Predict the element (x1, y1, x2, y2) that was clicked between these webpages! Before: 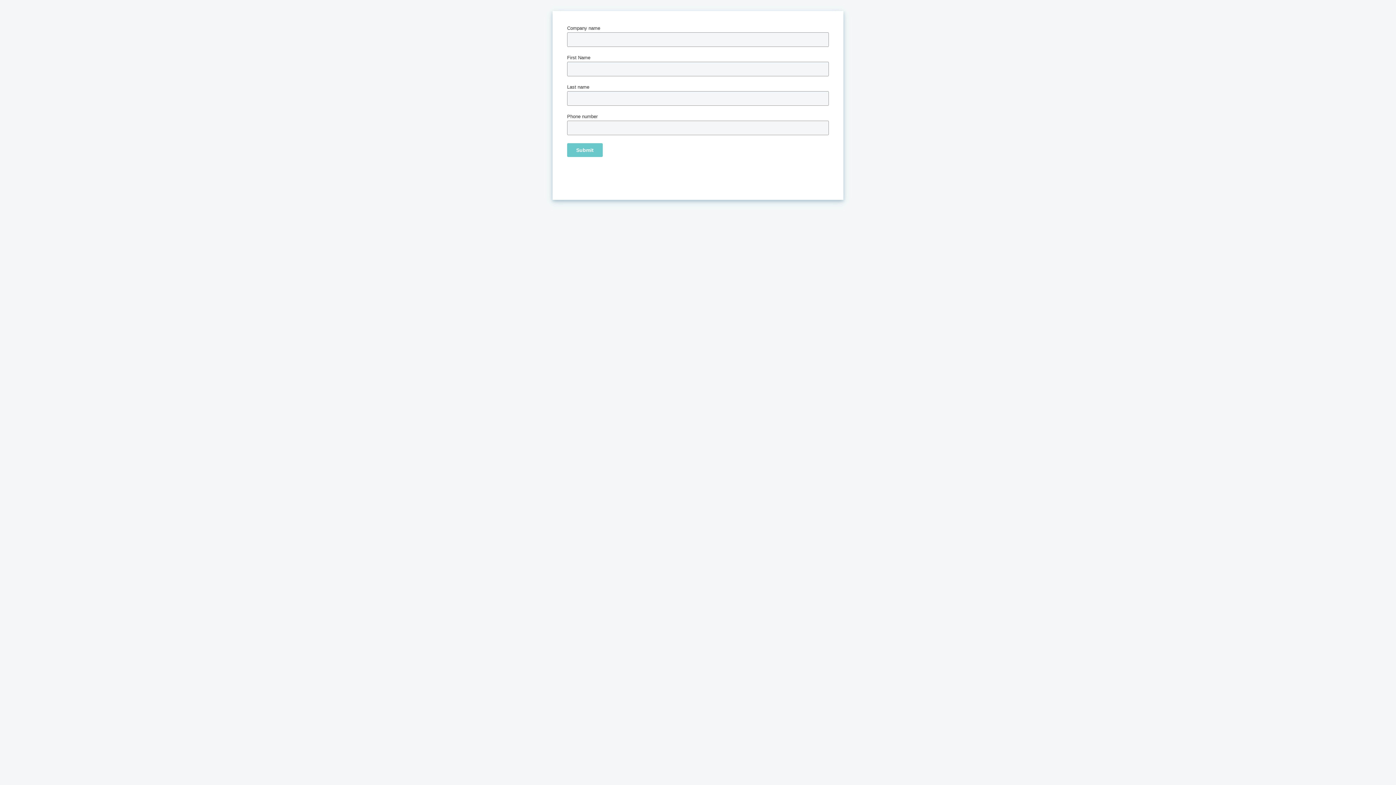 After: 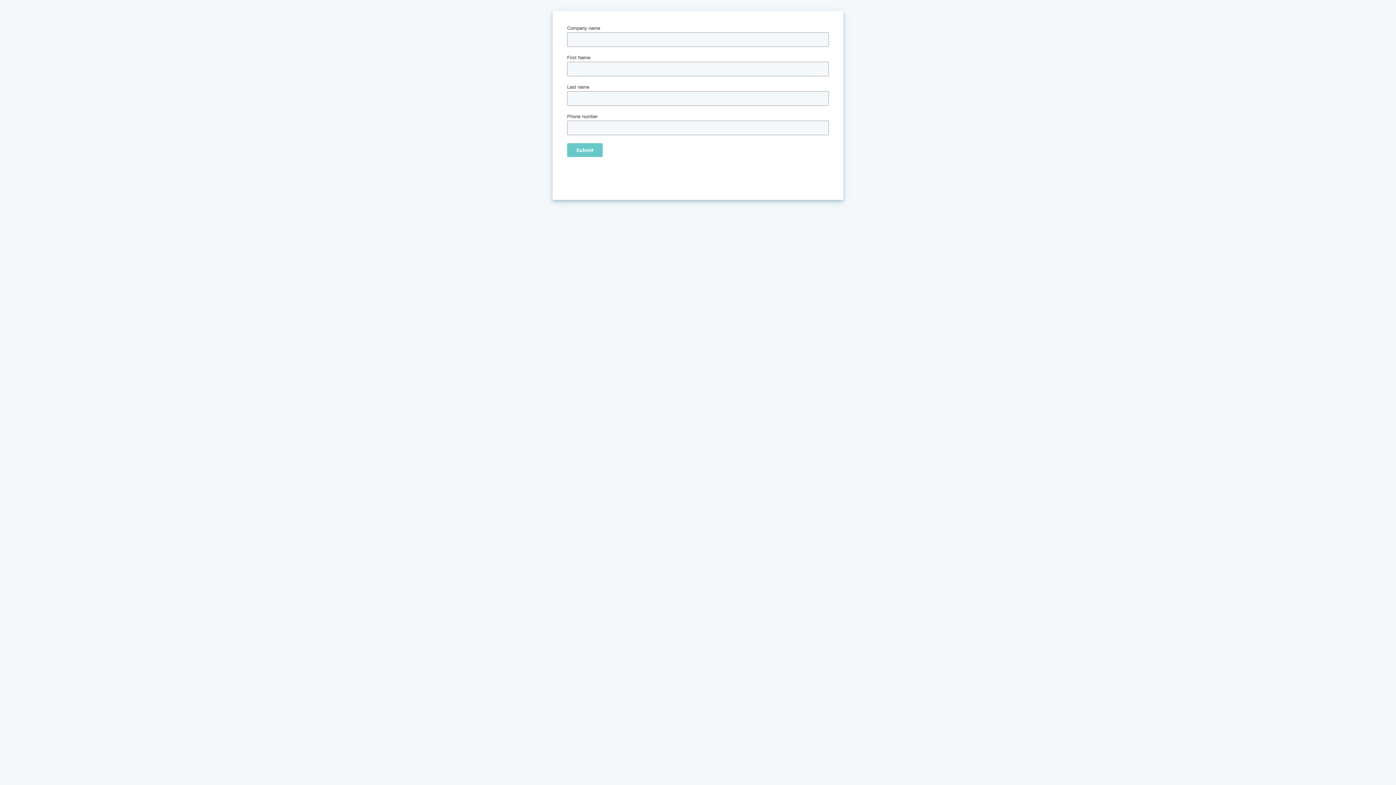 Action: bbox: (567, 143, 602, 157) label: Submit